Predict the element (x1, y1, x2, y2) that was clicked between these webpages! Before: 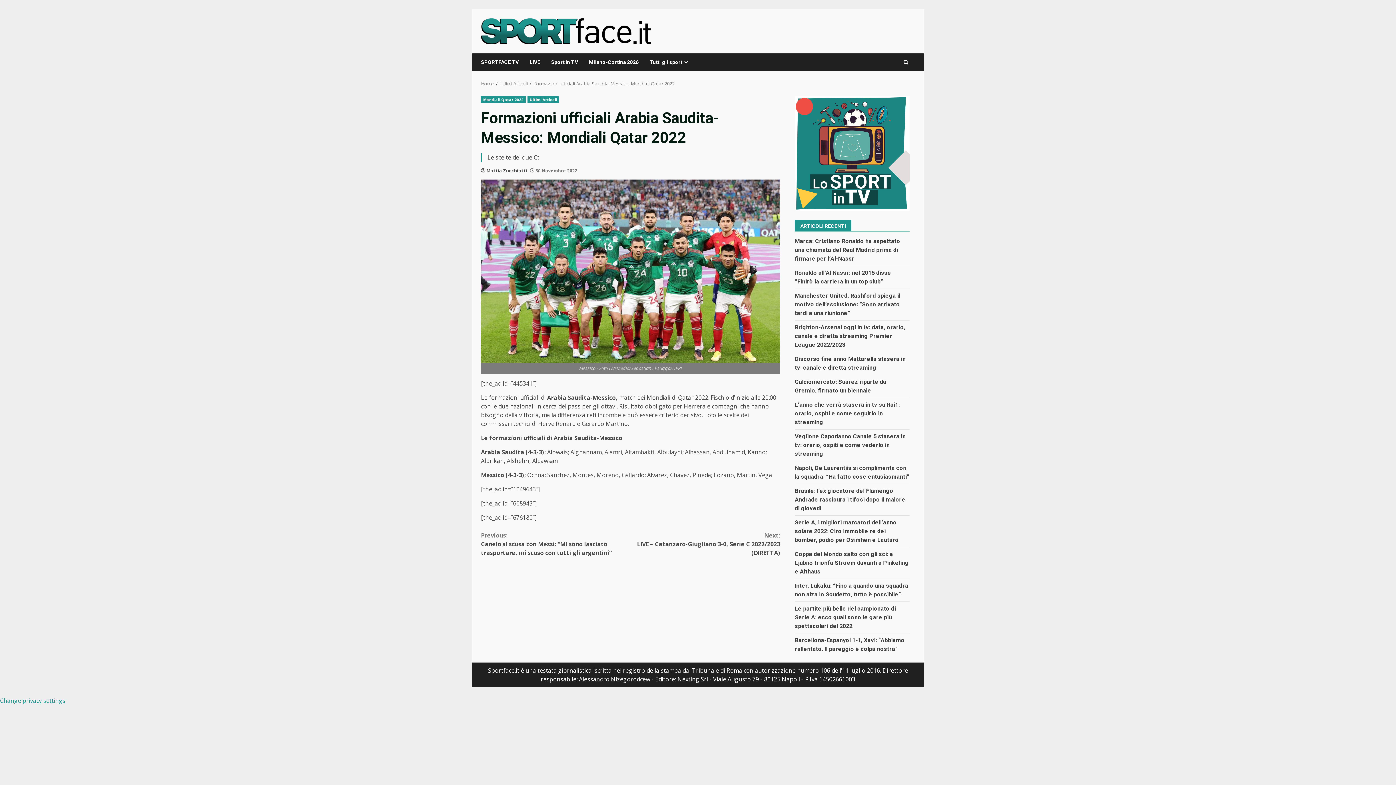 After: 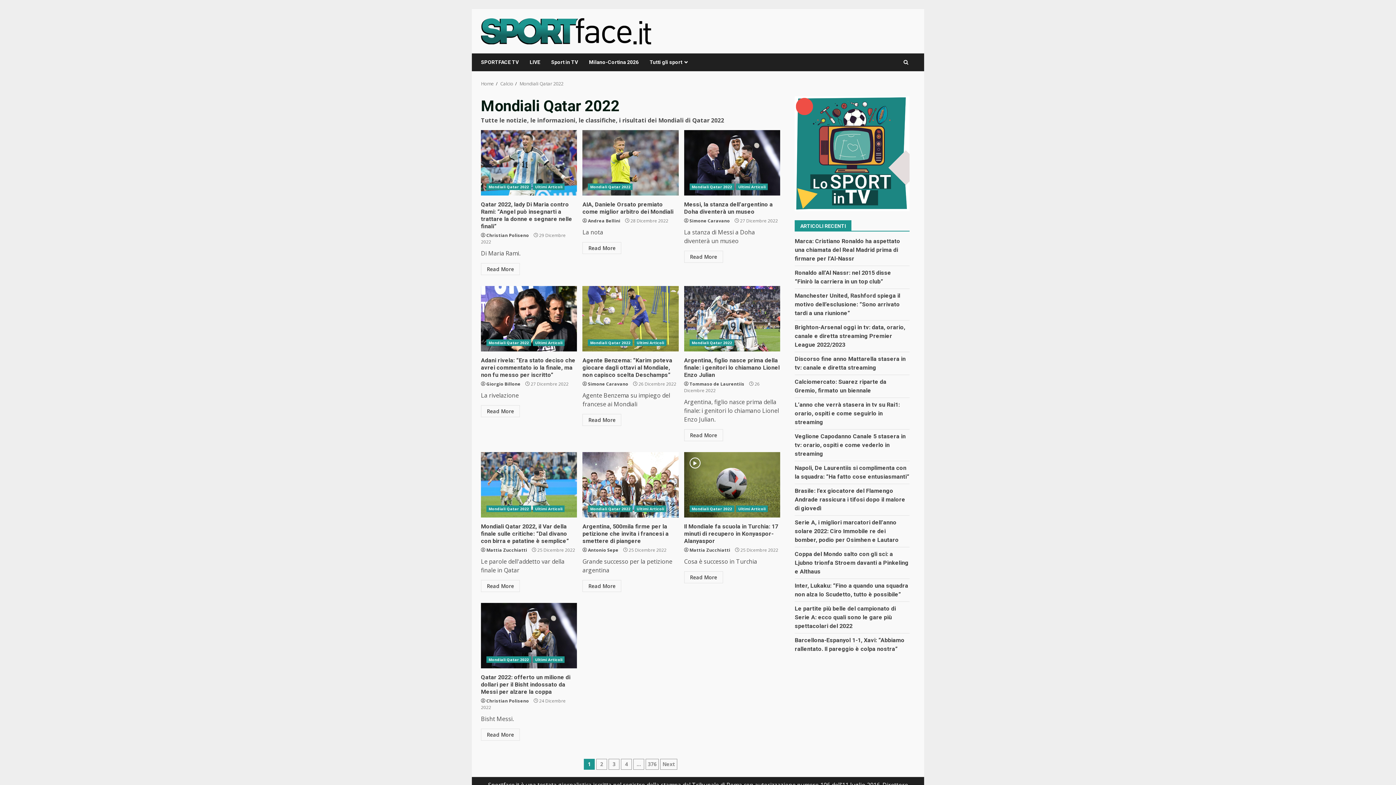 Action: label: Mondiali Qatar 2022 bbox: (481, 96, 525, 102)